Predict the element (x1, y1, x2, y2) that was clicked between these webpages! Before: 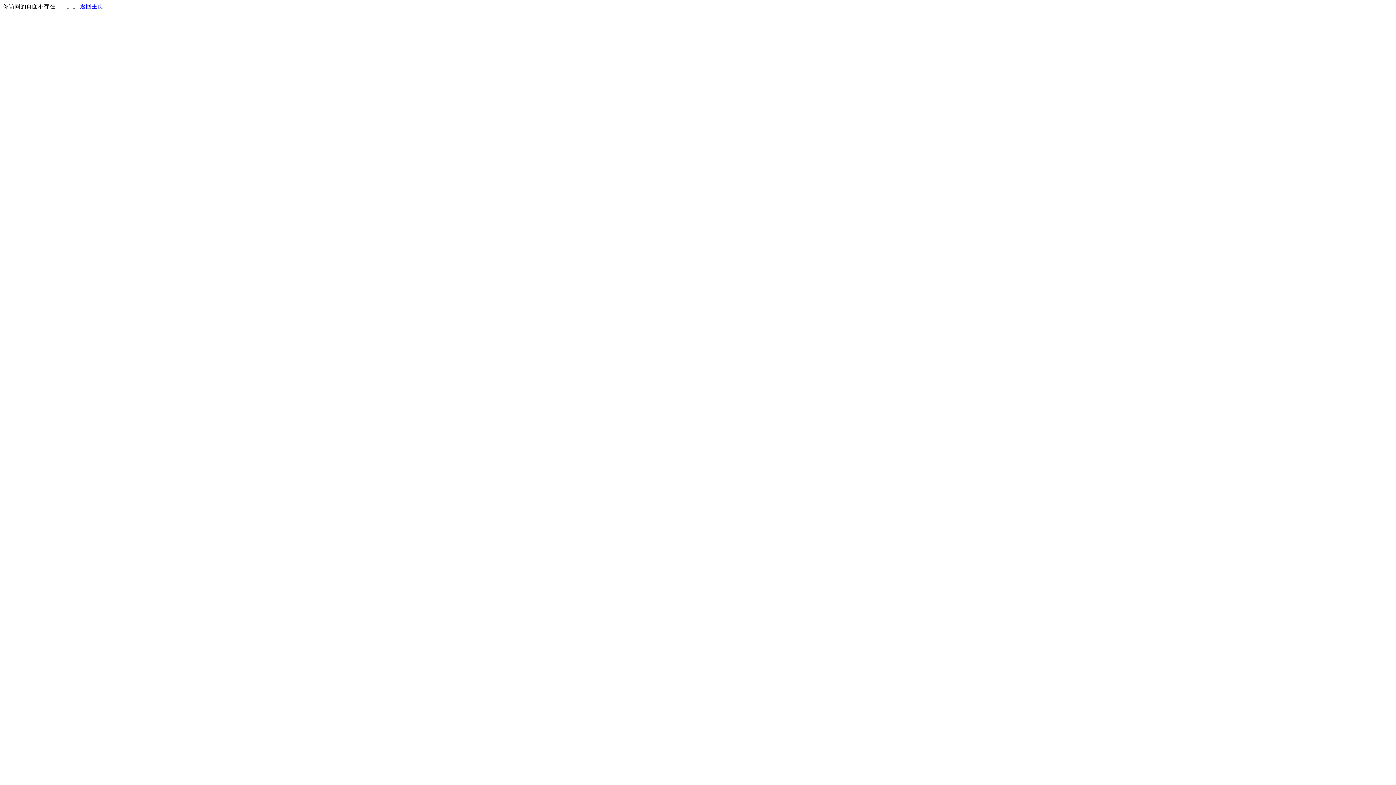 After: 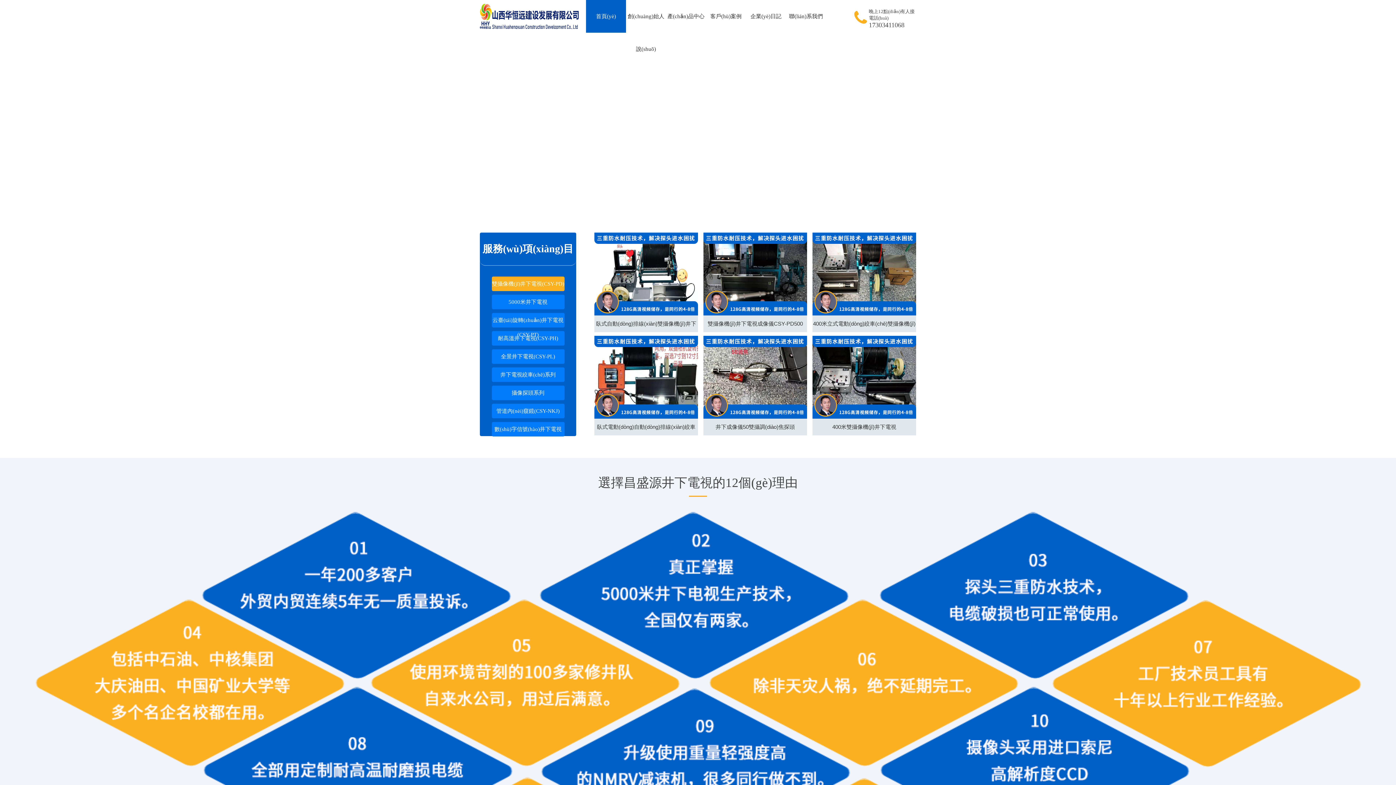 Action: label: 返回主页 bbox: (80, 3, 103, 9)